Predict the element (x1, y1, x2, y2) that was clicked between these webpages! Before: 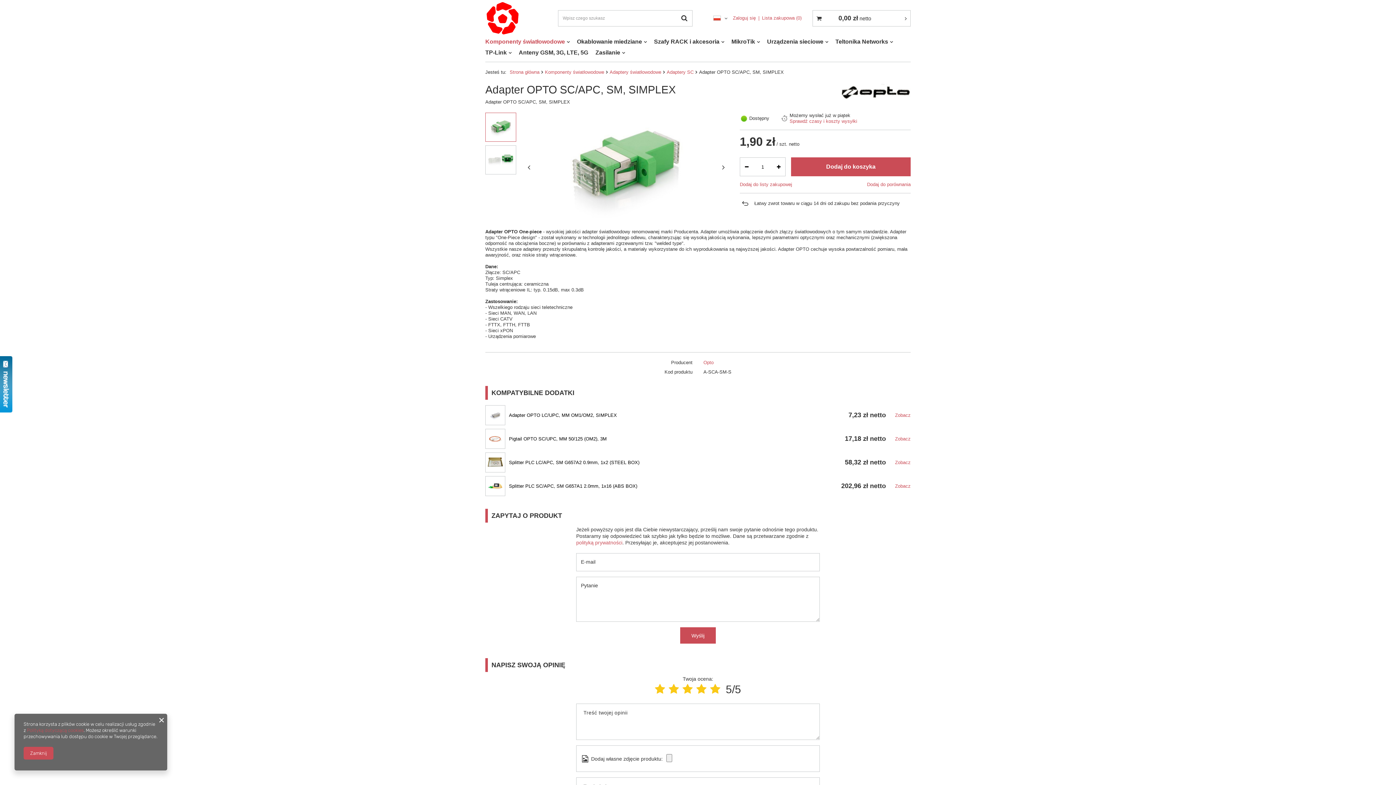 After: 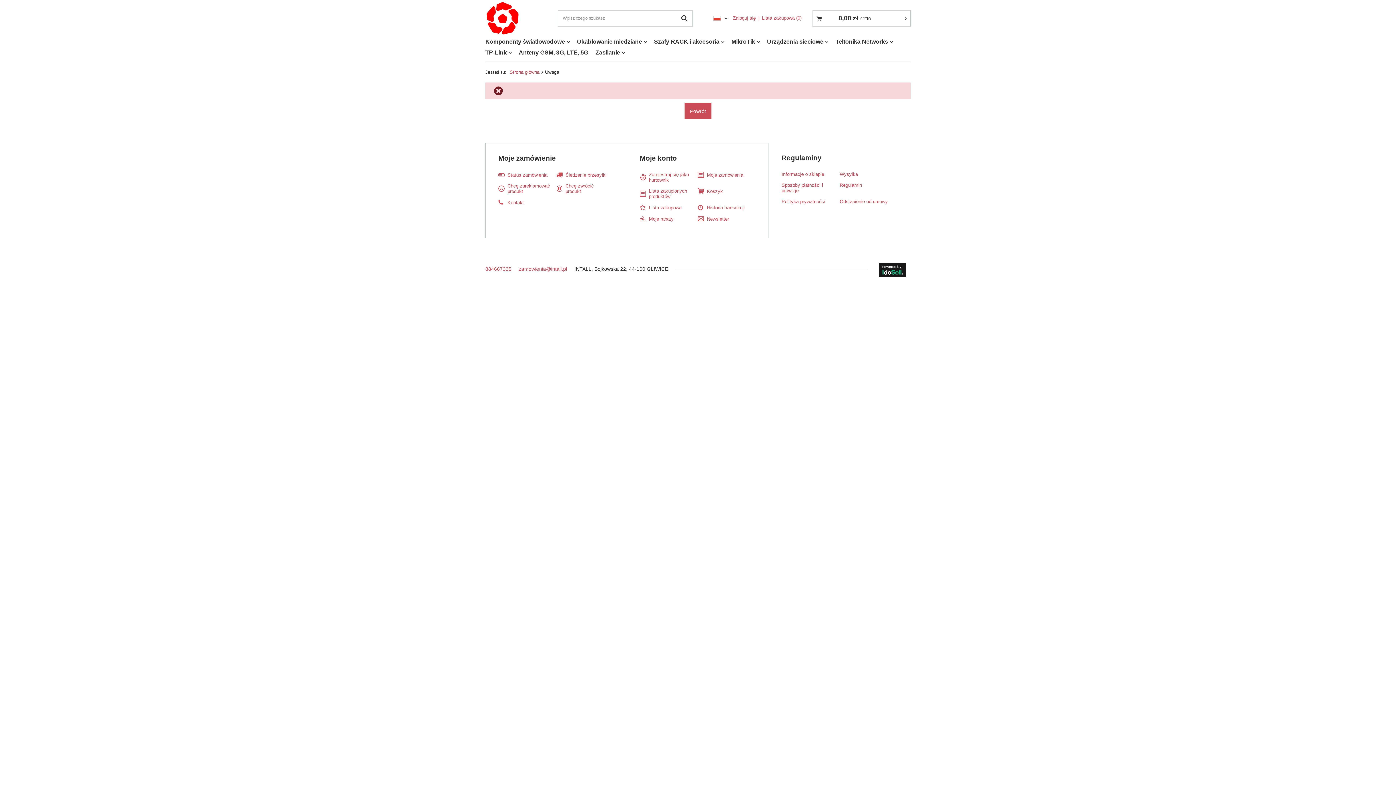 Action: label: 0,00 zł netto bbox: (812, 10, 910, 26)